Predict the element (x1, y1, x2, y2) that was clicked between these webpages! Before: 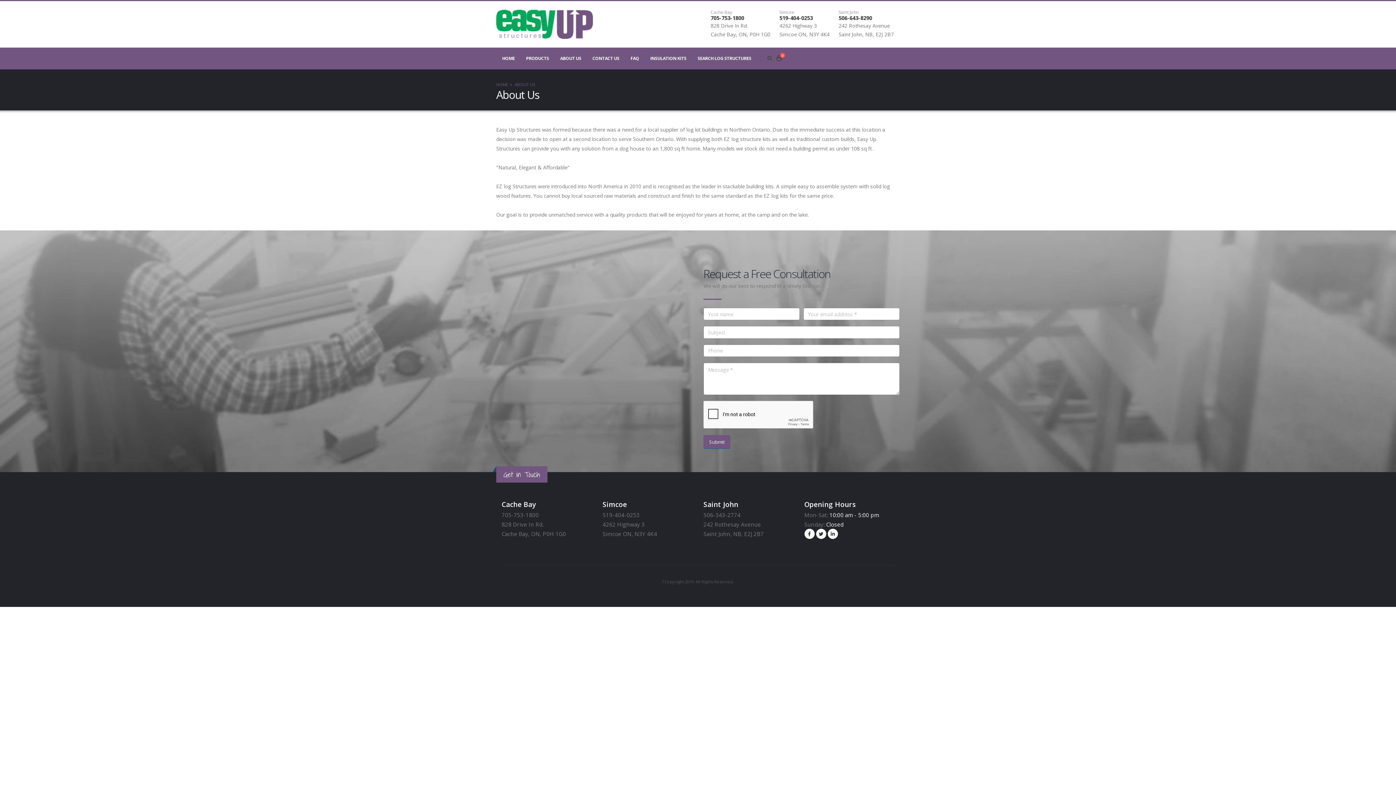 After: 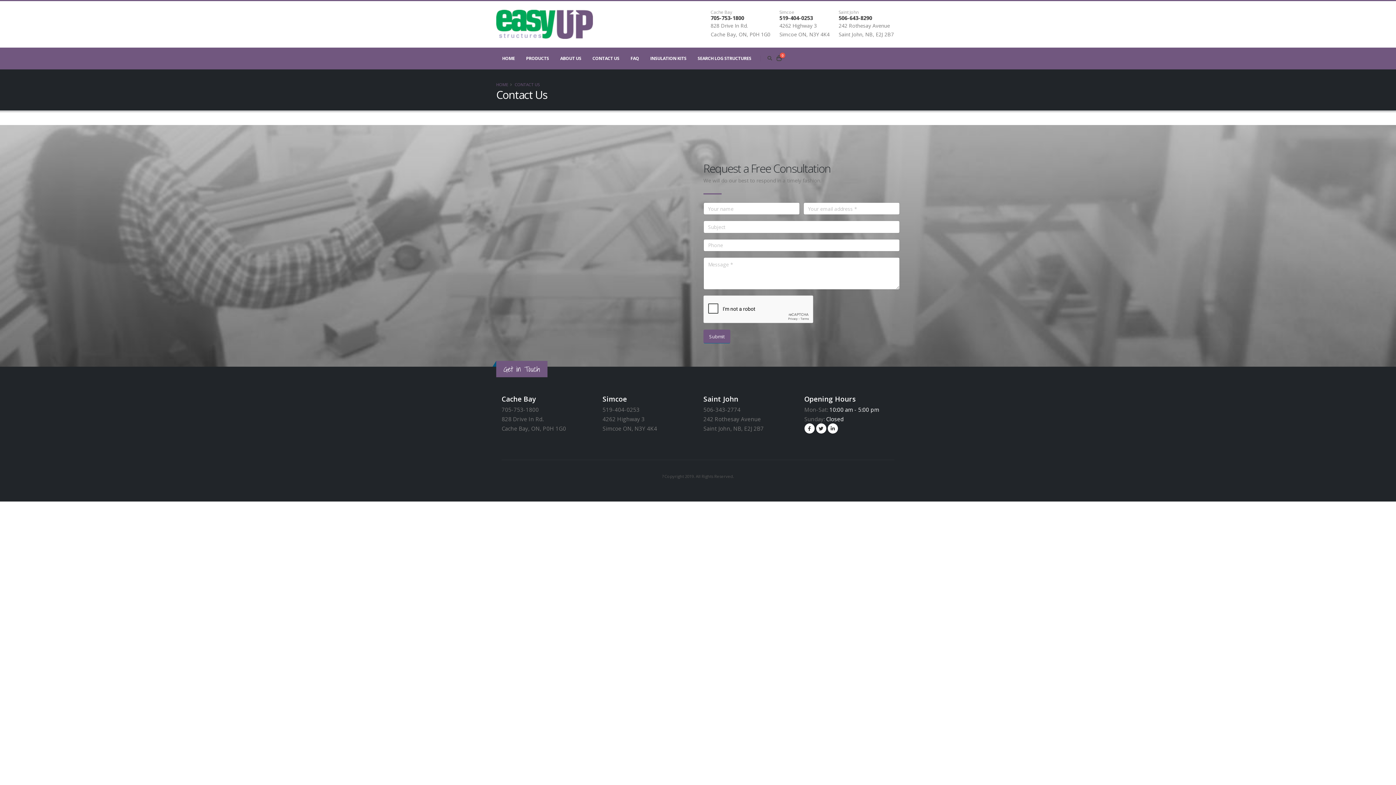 Action: label: CONTACT US bbox: (587, 47, 624, 69)